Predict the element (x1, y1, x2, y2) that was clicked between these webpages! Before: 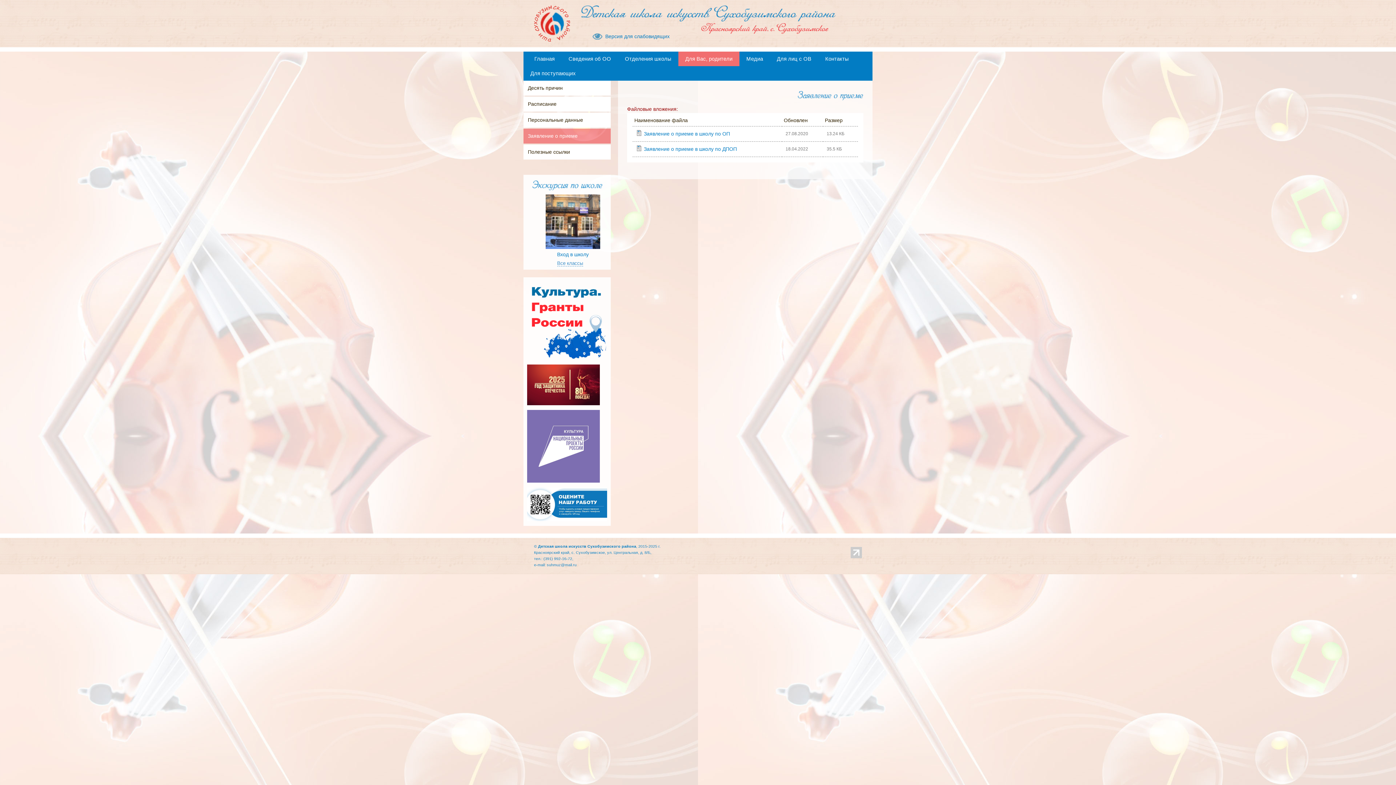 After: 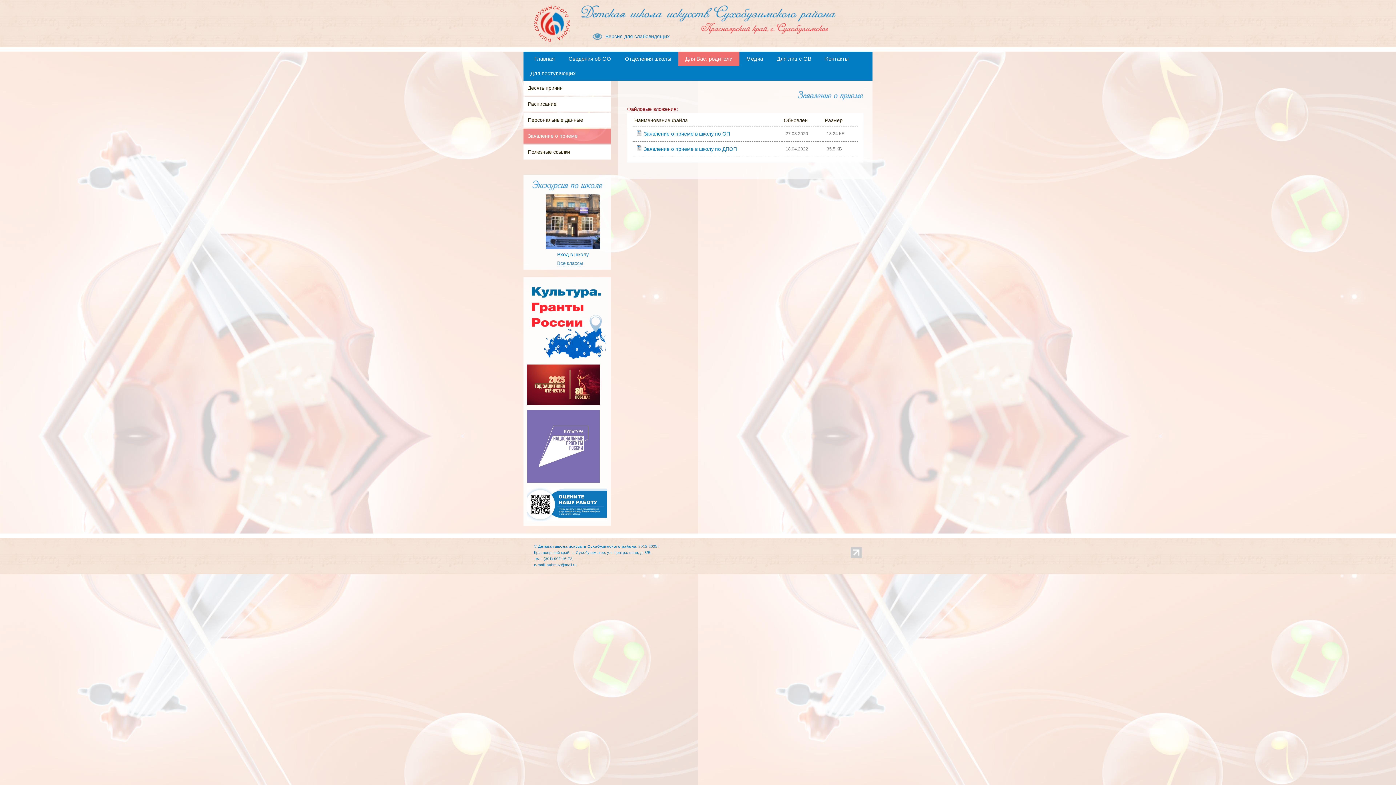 Action: bbox: (527, 400, 600, 406)